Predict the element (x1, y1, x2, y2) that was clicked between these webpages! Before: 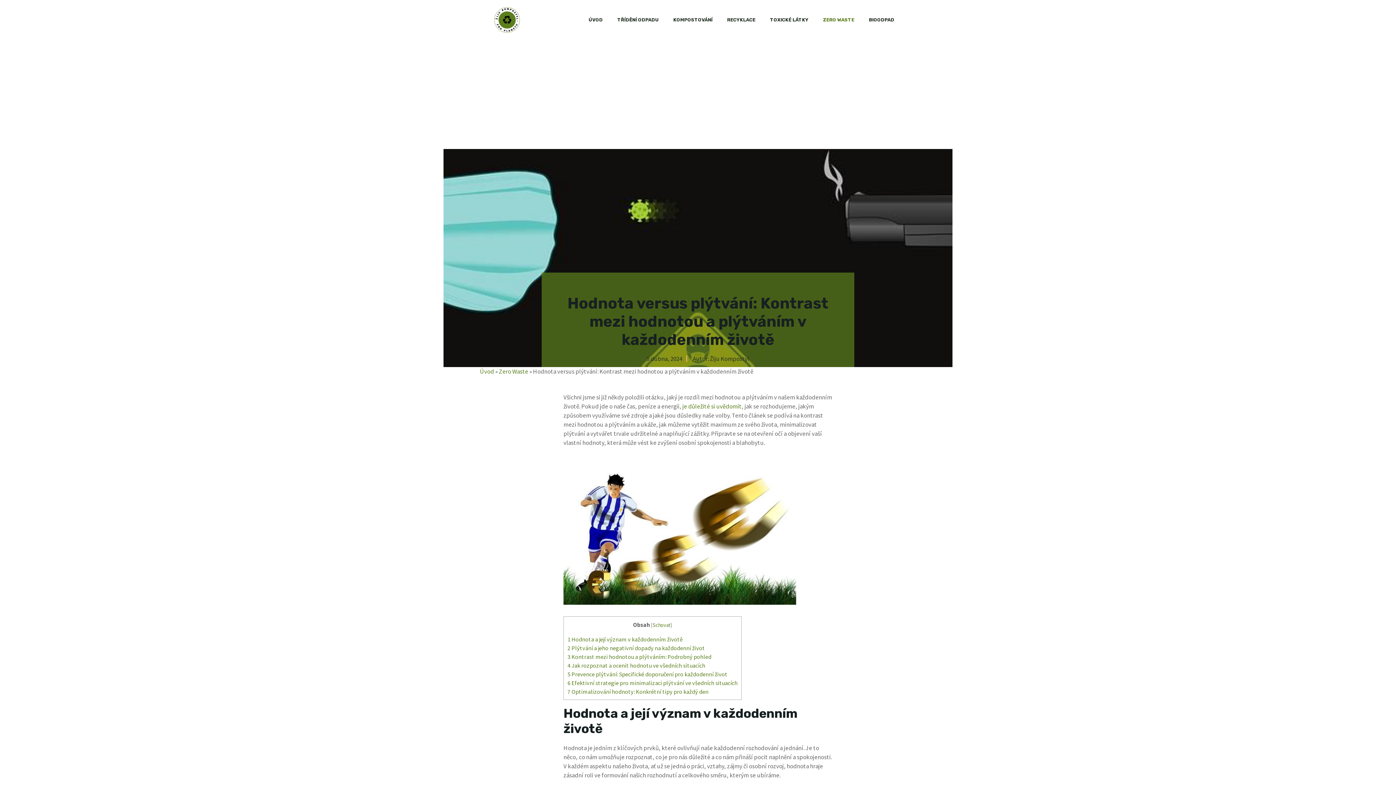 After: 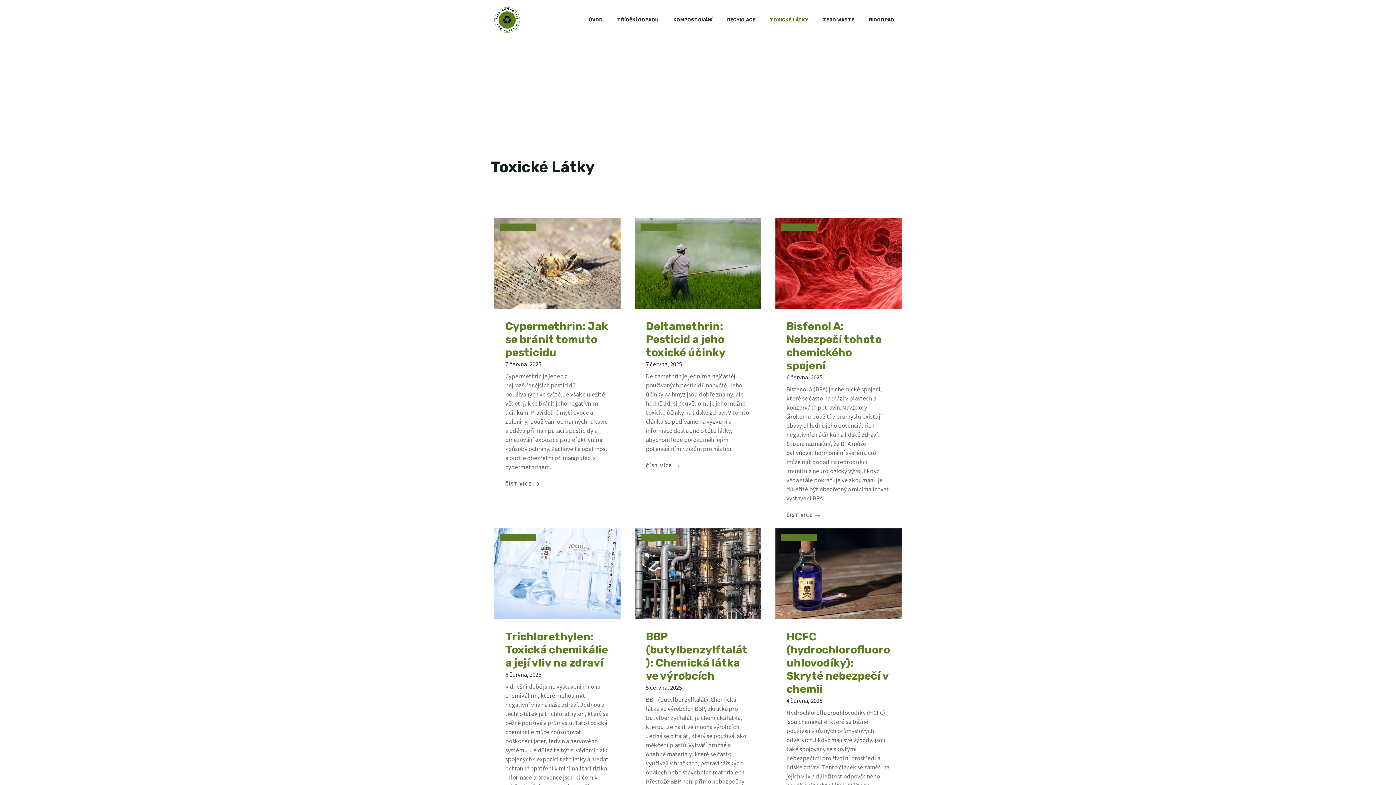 Action: bbox: (762, 14, 816, 25) label: TOXICKÉ LÁTKY